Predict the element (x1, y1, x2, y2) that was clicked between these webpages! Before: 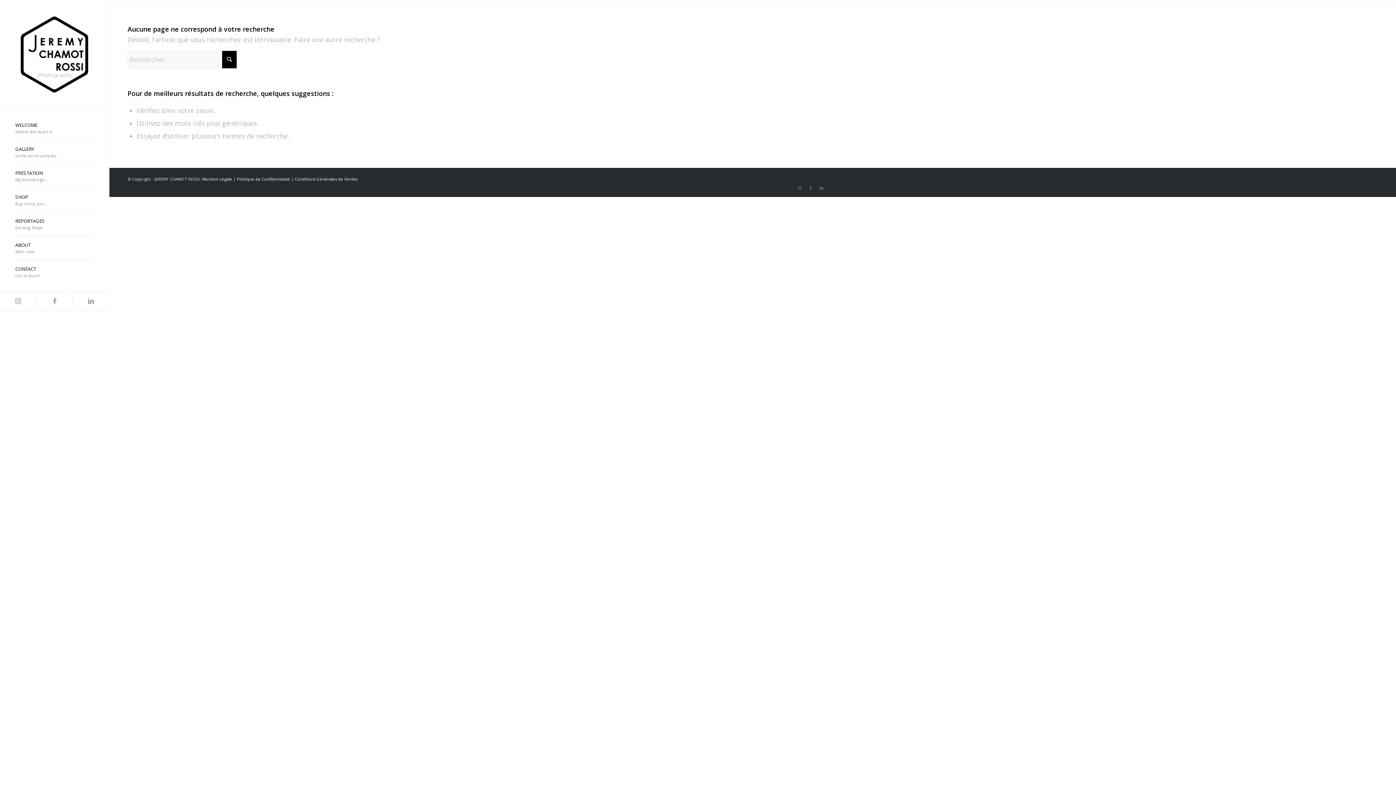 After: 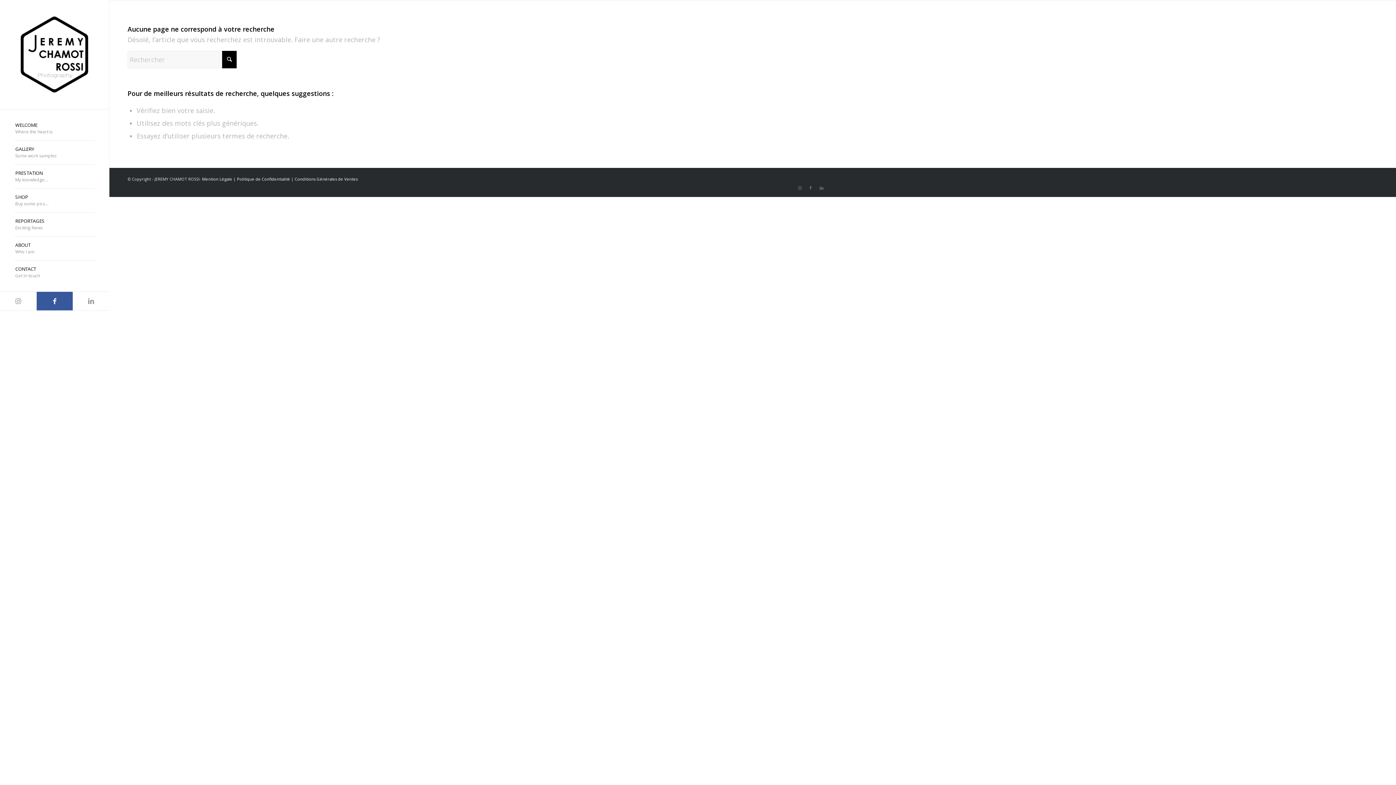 Action: bbox: (36, 292, 72, 310) label: Lien vers Facebook